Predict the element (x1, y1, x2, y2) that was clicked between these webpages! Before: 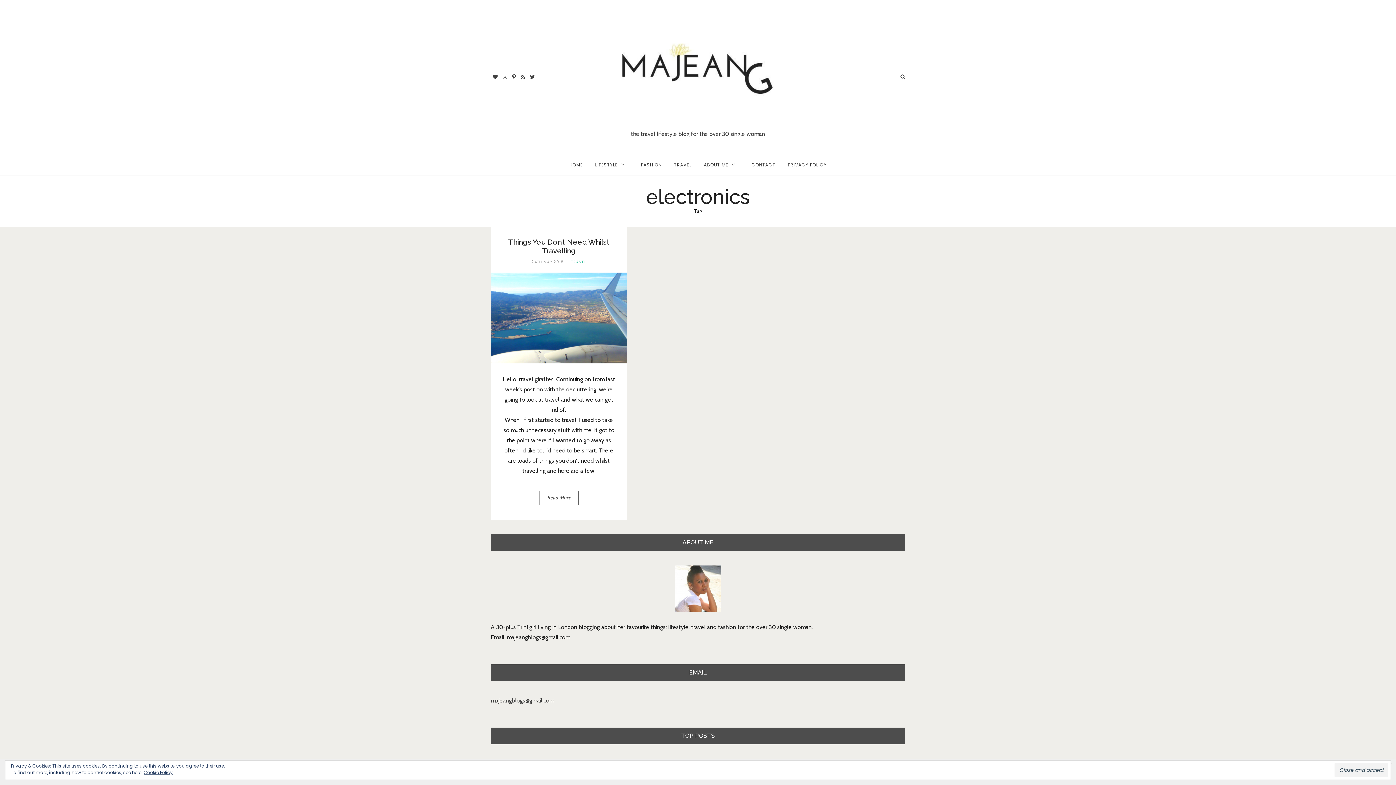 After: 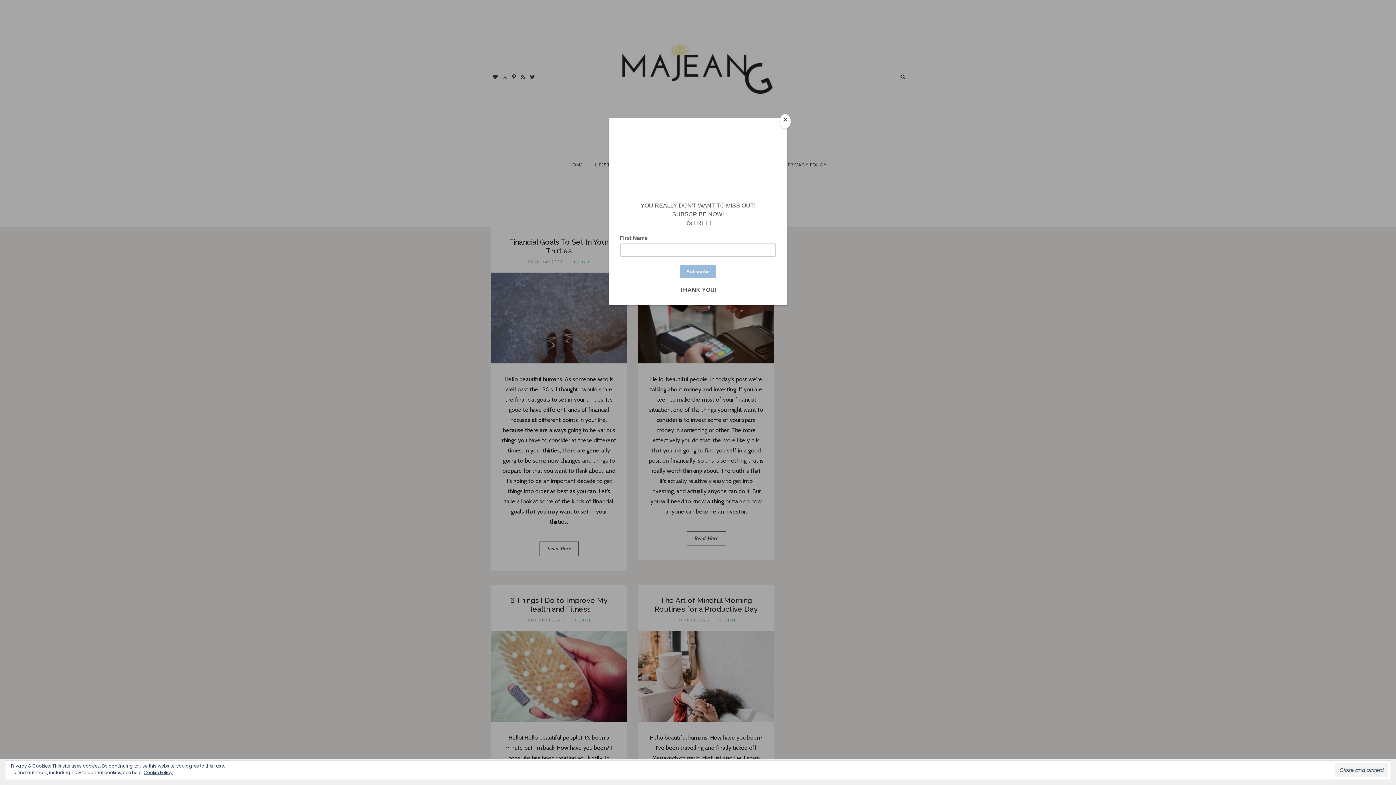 Action: label: LIFESTYLE bbox: (595, 161, 617, 168)